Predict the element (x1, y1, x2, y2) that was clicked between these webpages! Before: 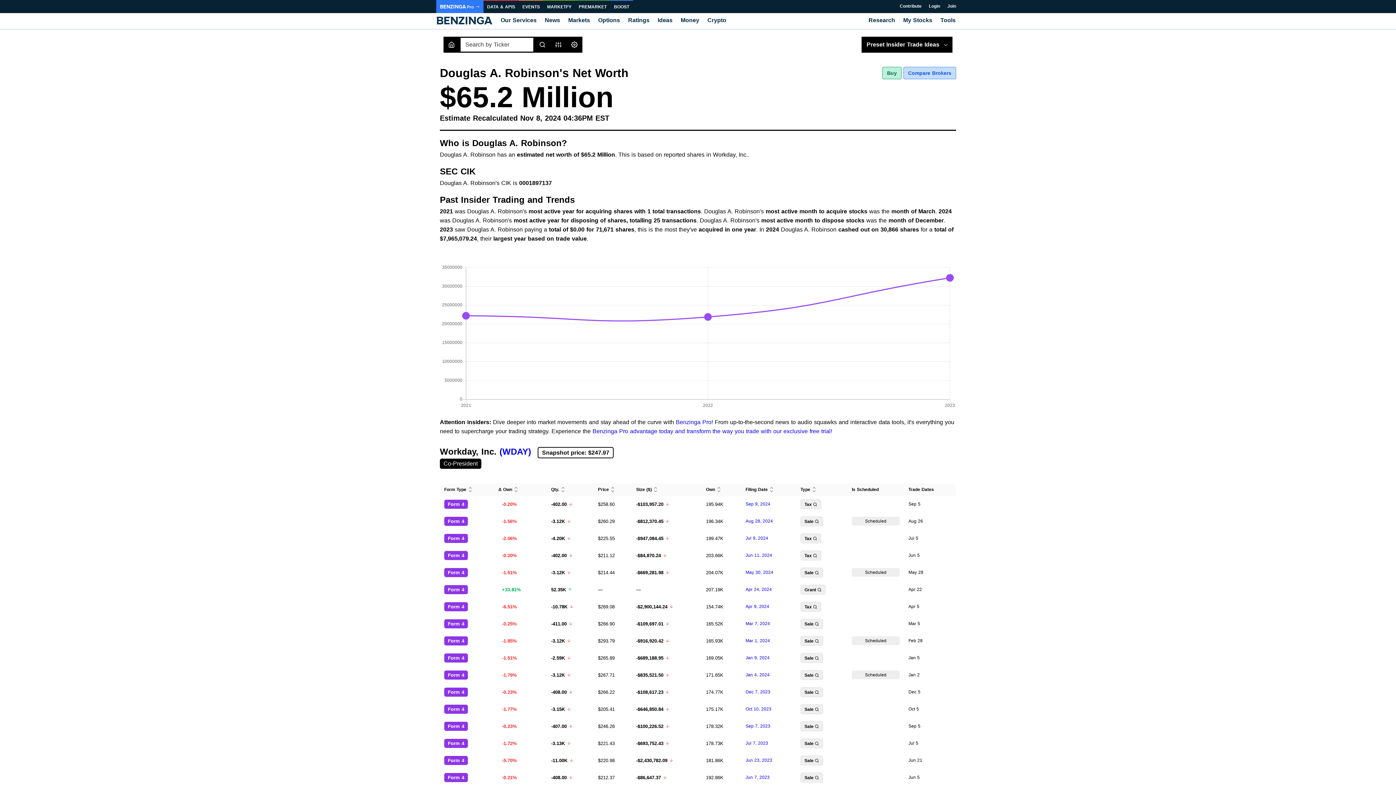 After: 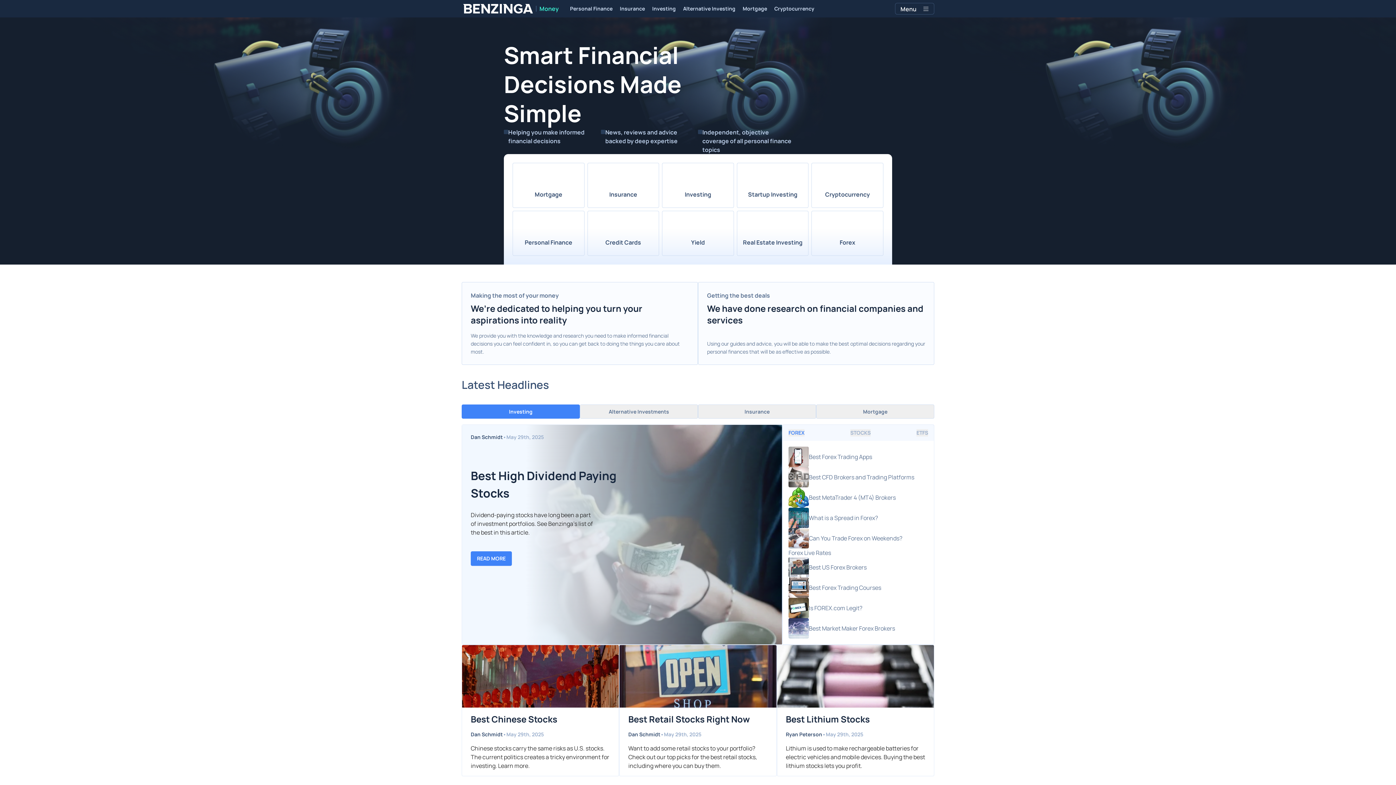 Action: bbox: (676, 13, 703, 29) label: Money